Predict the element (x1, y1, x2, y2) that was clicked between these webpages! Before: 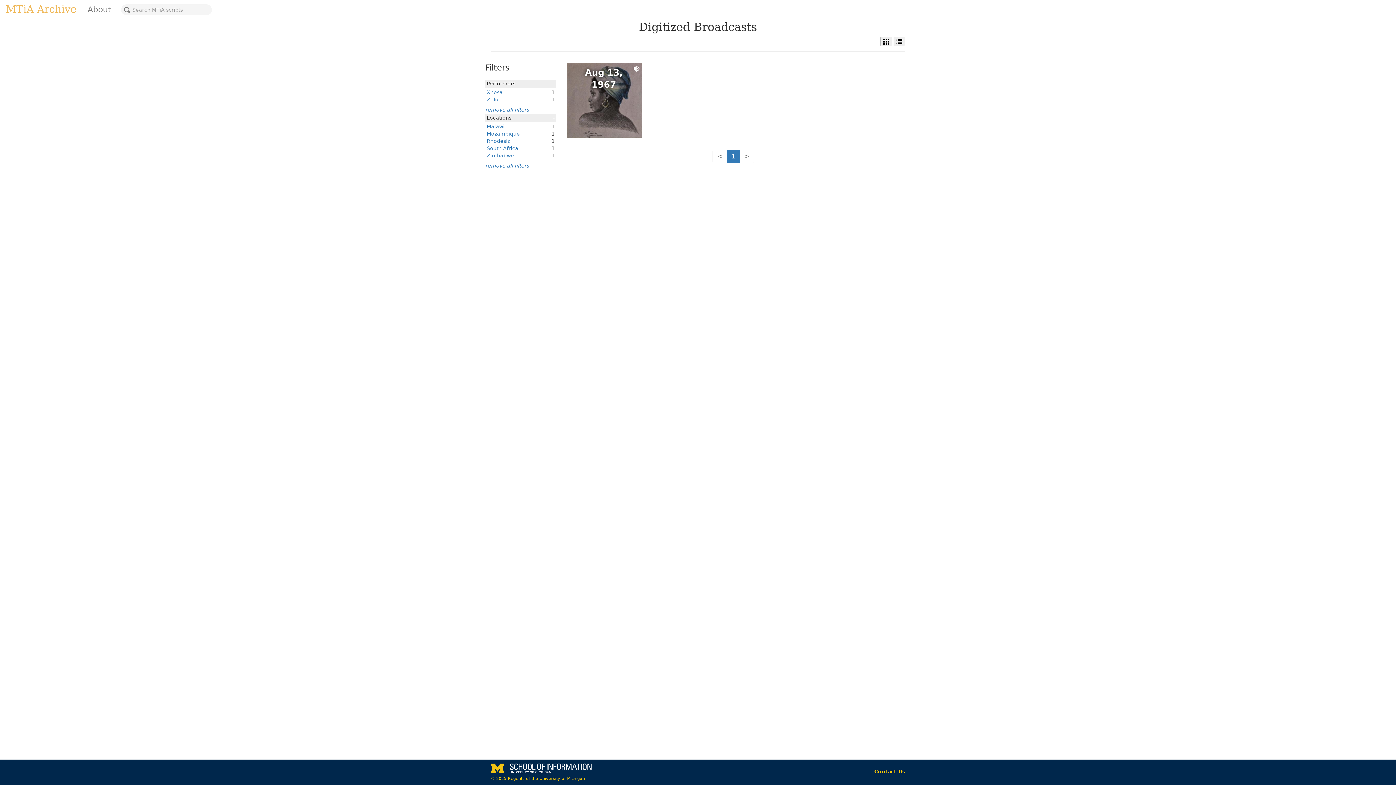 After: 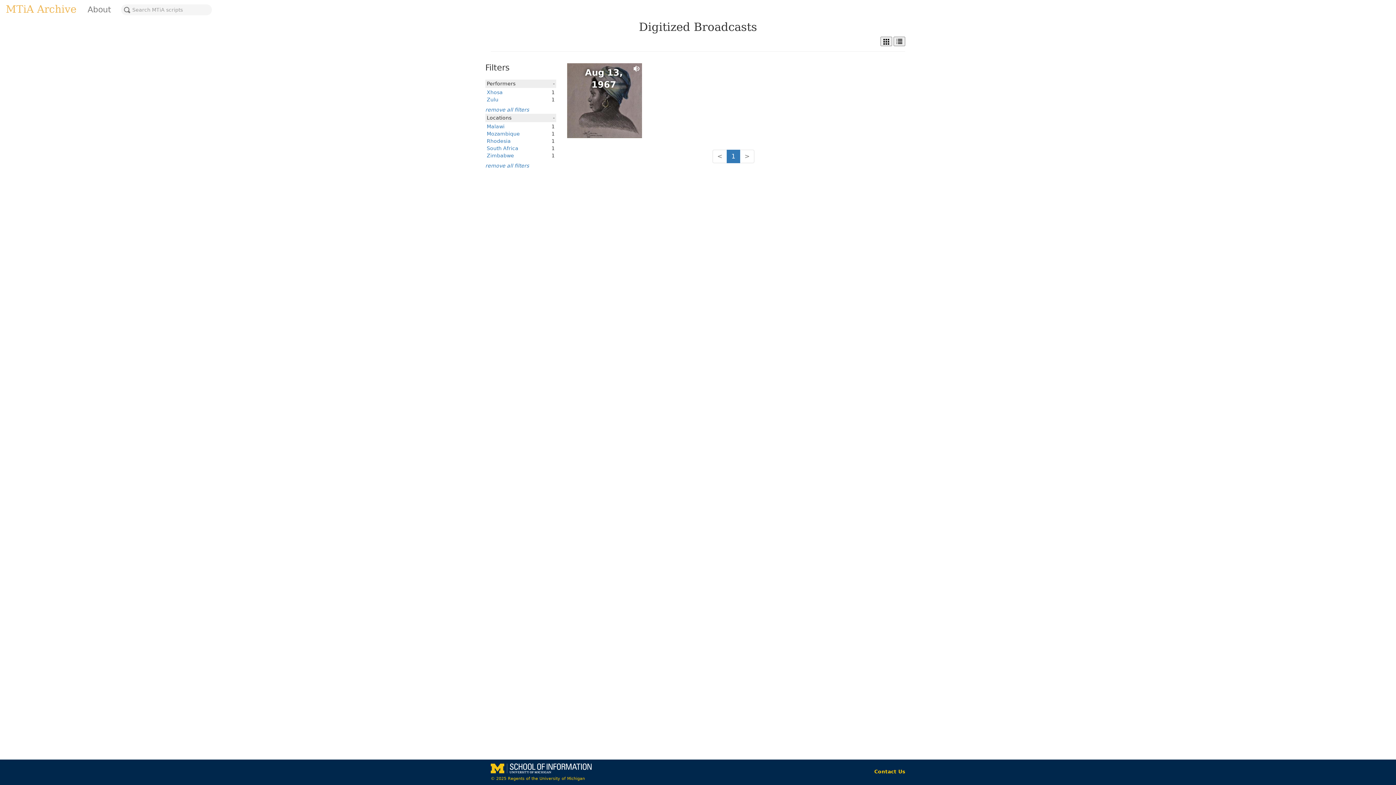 Action: label: 1 bbox: (726, 149, 740, 163)